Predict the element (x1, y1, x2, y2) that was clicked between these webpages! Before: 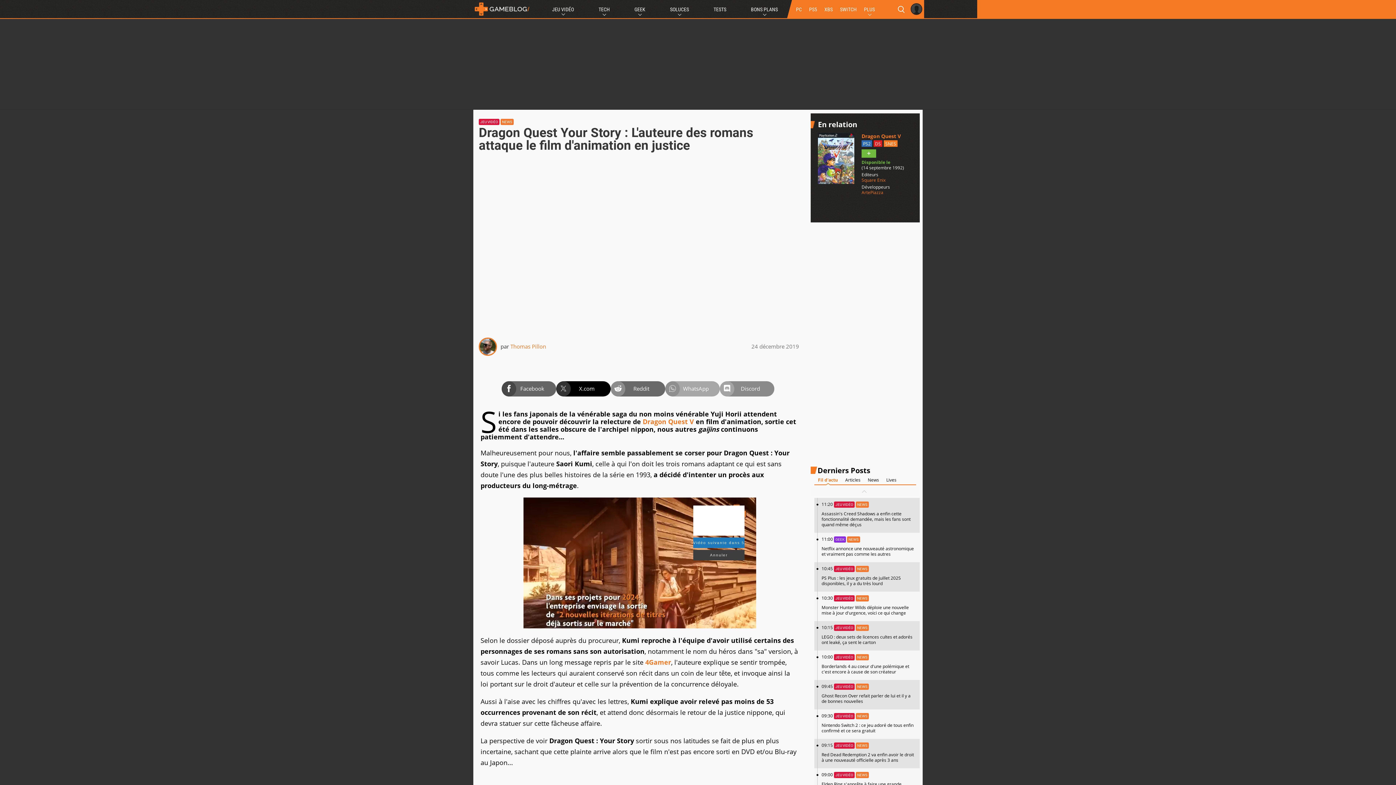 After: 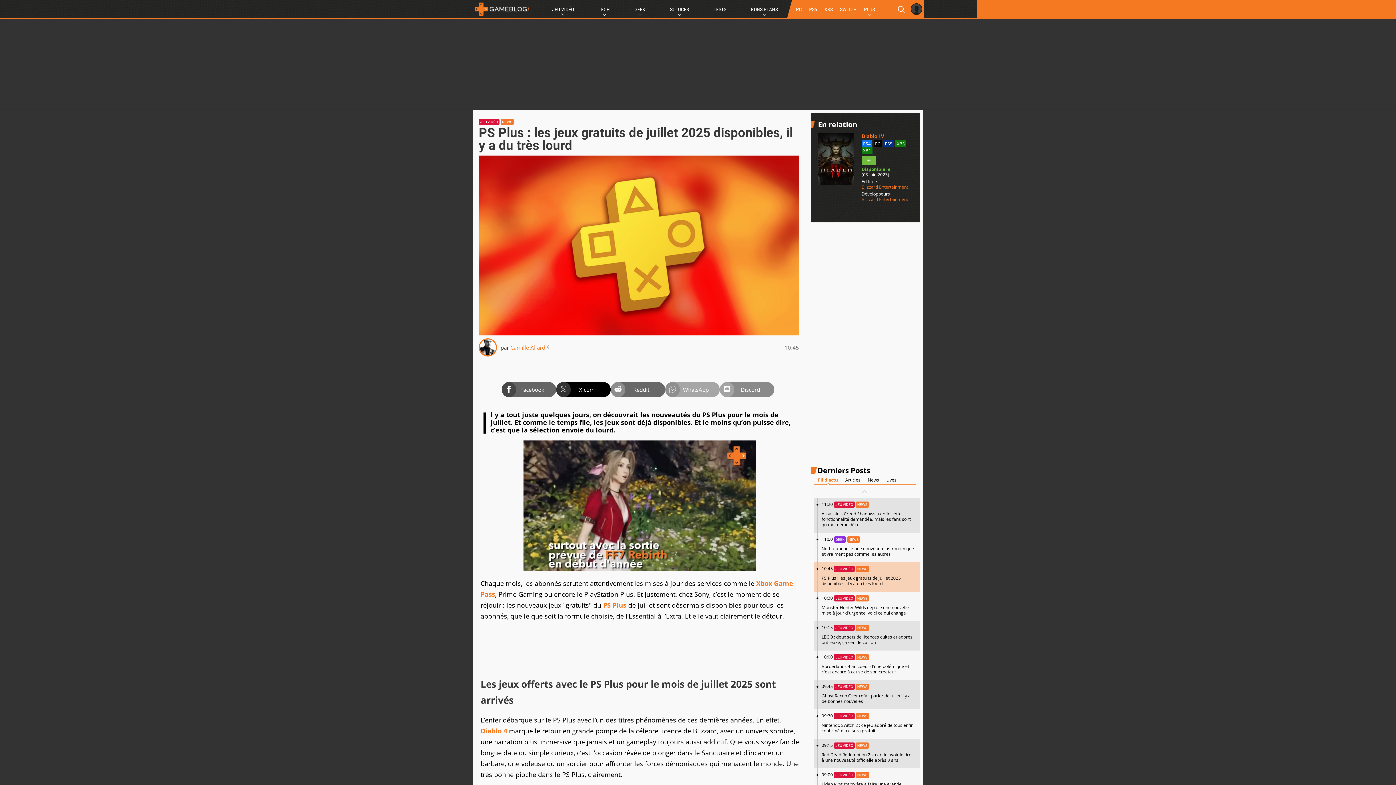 Action: bbox: (814, 562, 920, 592) label: 10:45 JEU VIDÉO NEWS

PS Plus : les jeux gratuits de juillet 2025 disponibles, il y a du très lourd